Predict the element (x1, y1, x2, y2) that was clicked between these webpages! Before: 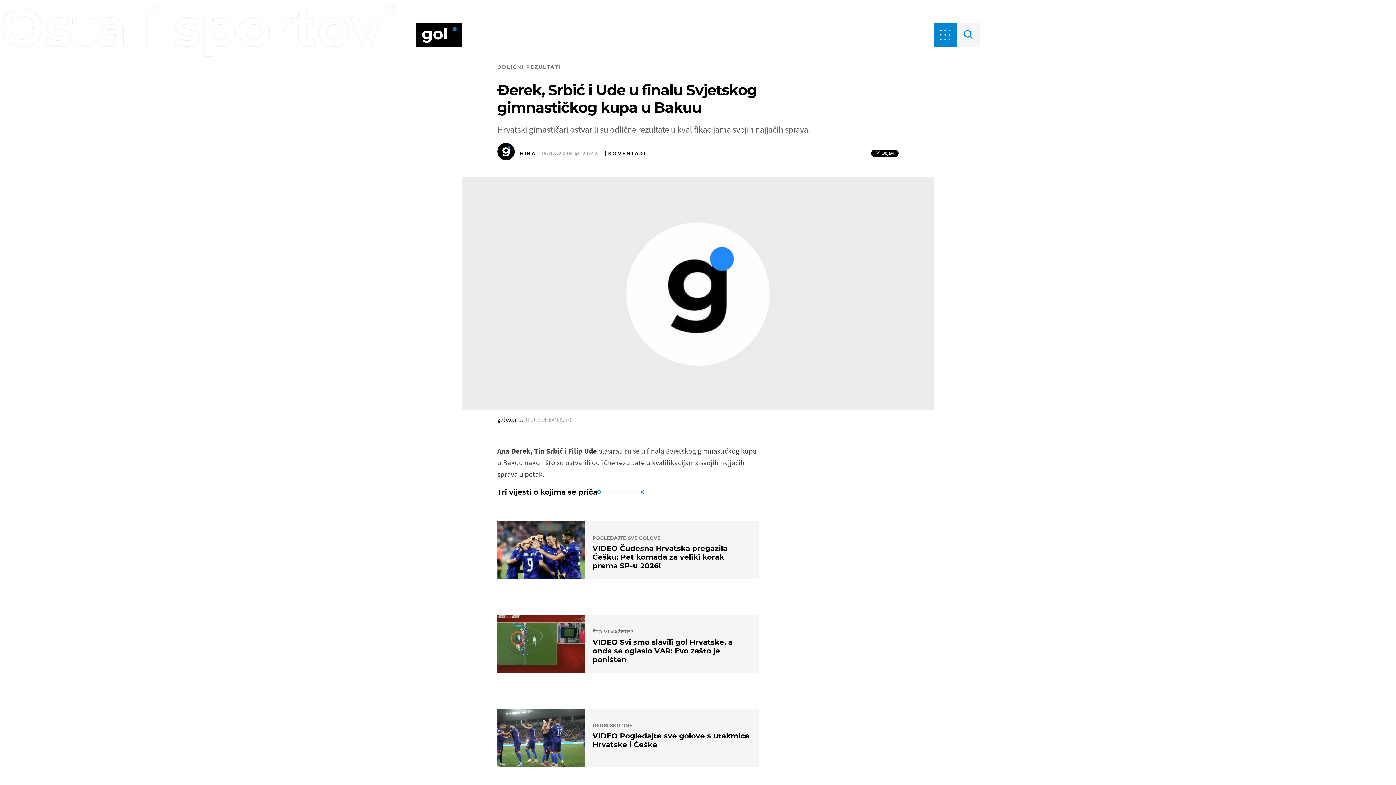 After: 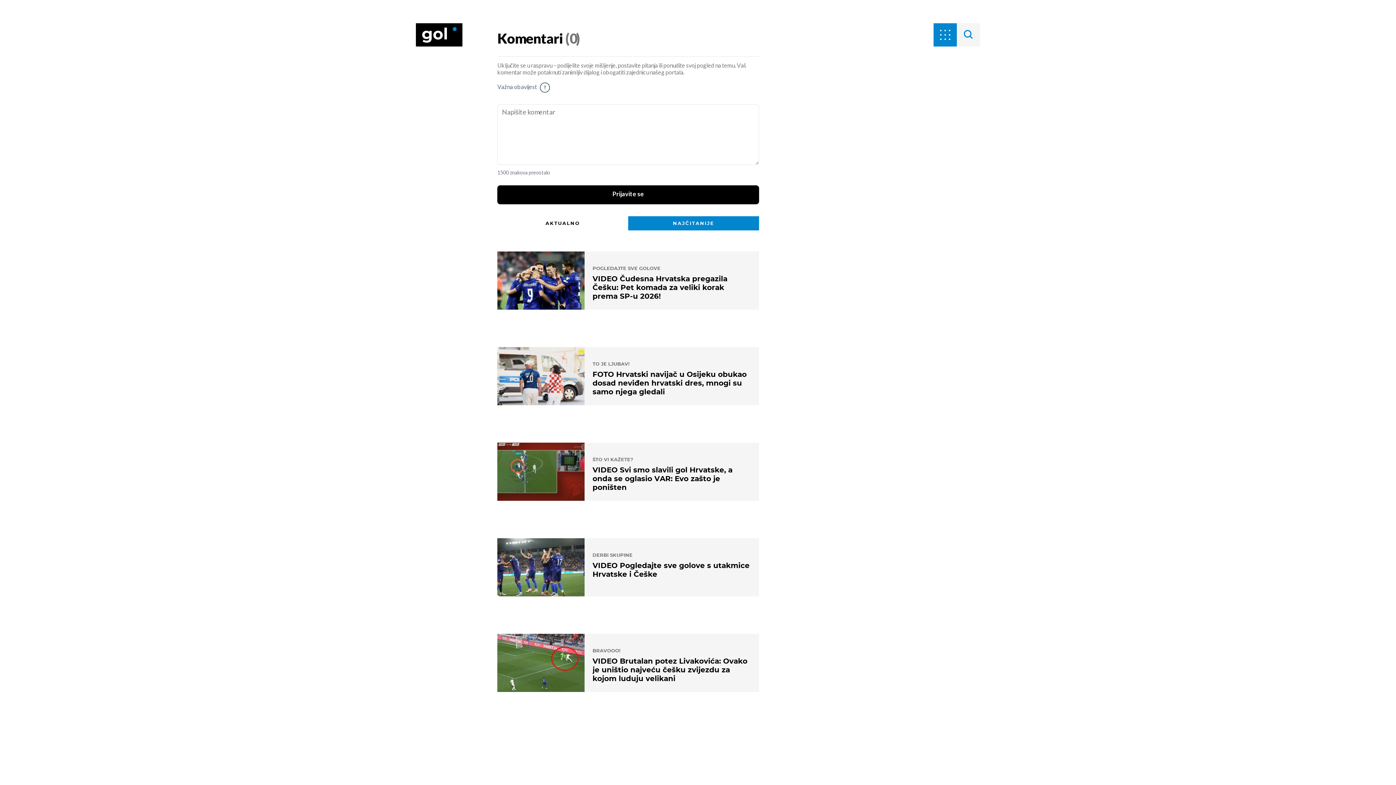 Action: bbox: (605, 151, 646, 155) label: KOMENTARI